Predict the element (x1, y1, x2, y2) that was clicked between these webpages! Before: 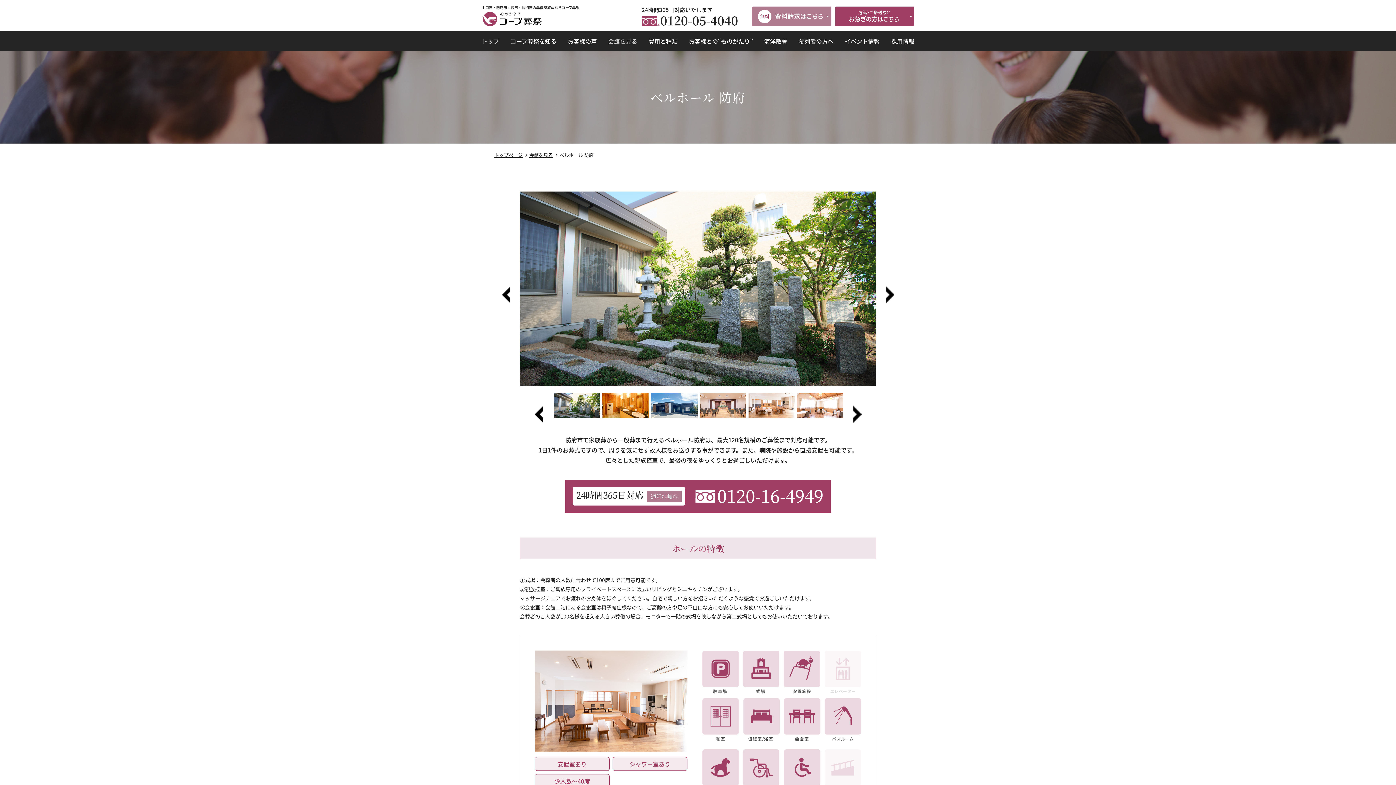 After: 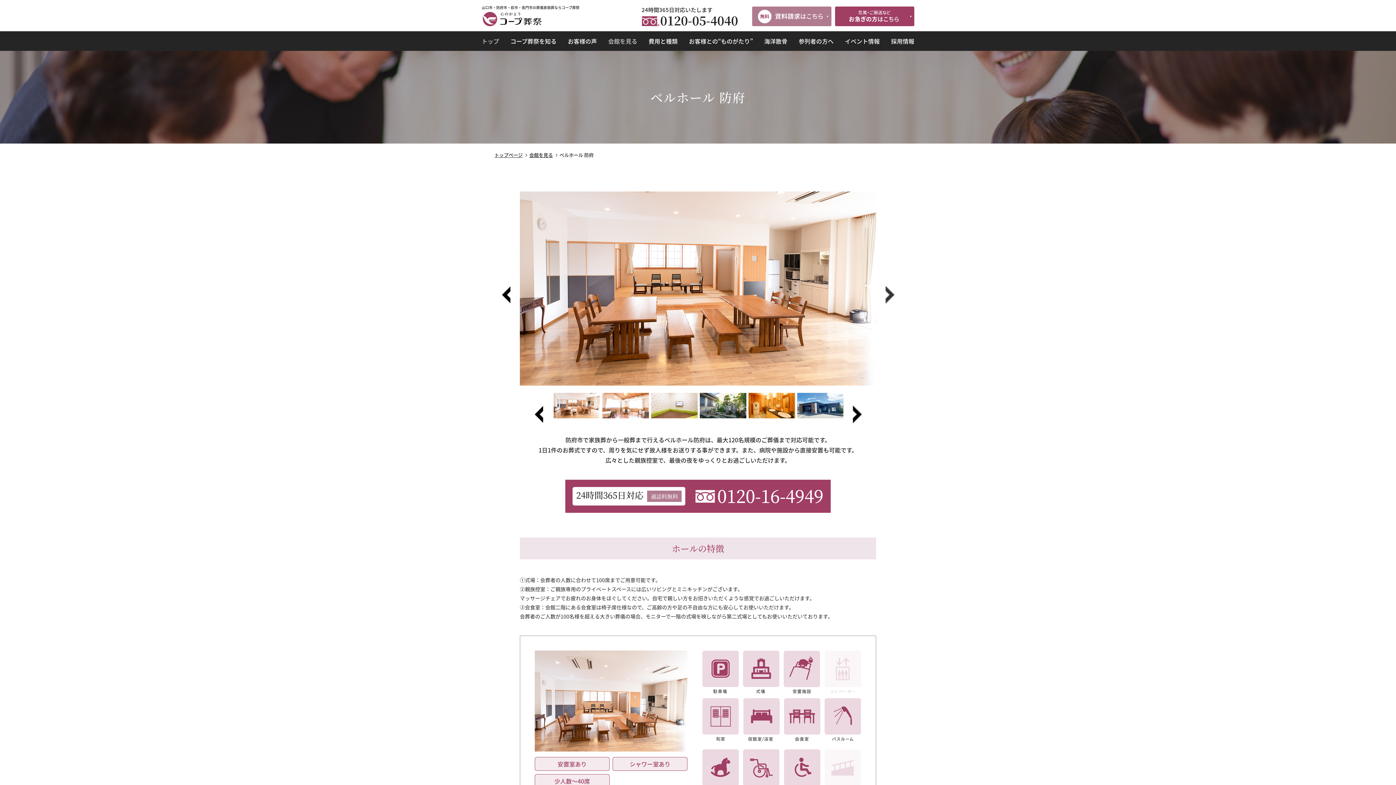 Action: label: Next bbox: (885, 285, 894, 303)